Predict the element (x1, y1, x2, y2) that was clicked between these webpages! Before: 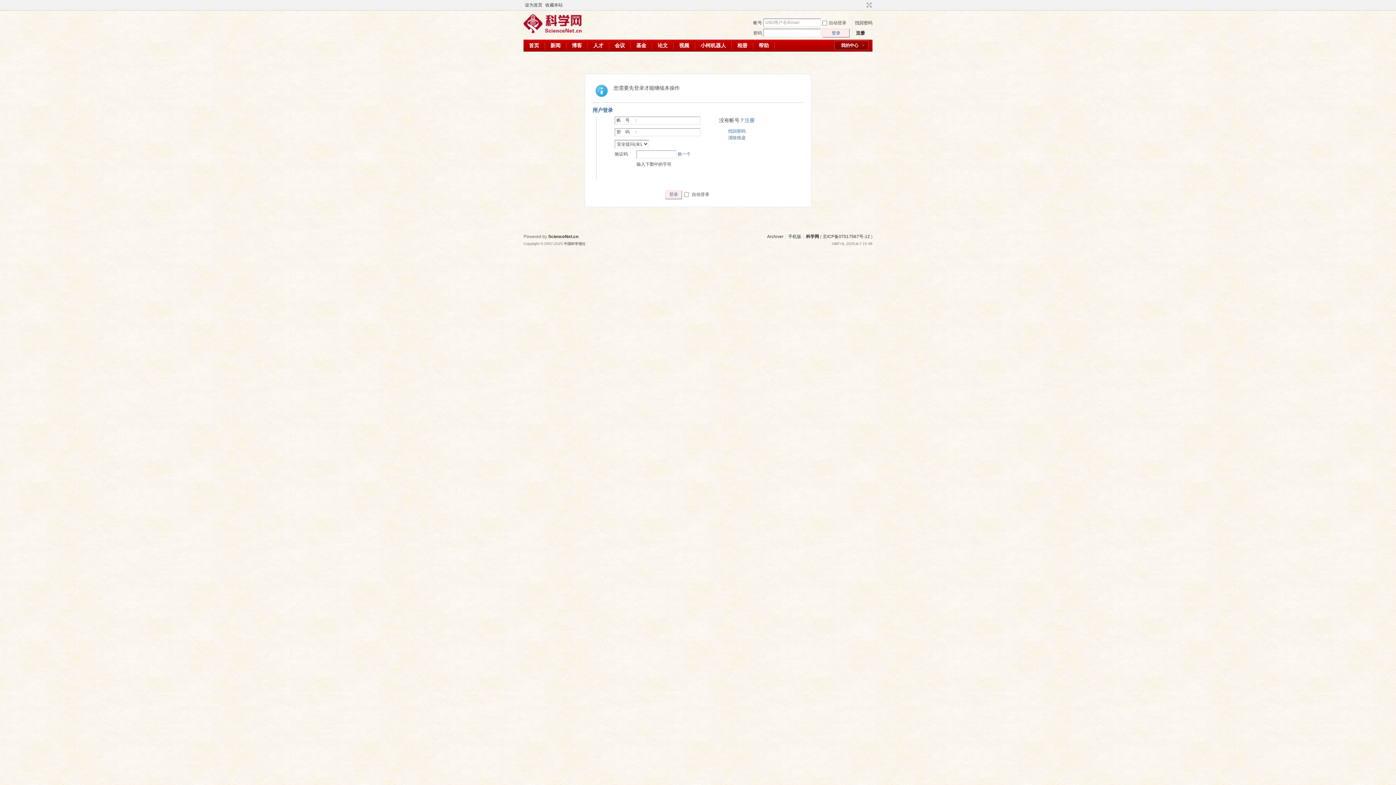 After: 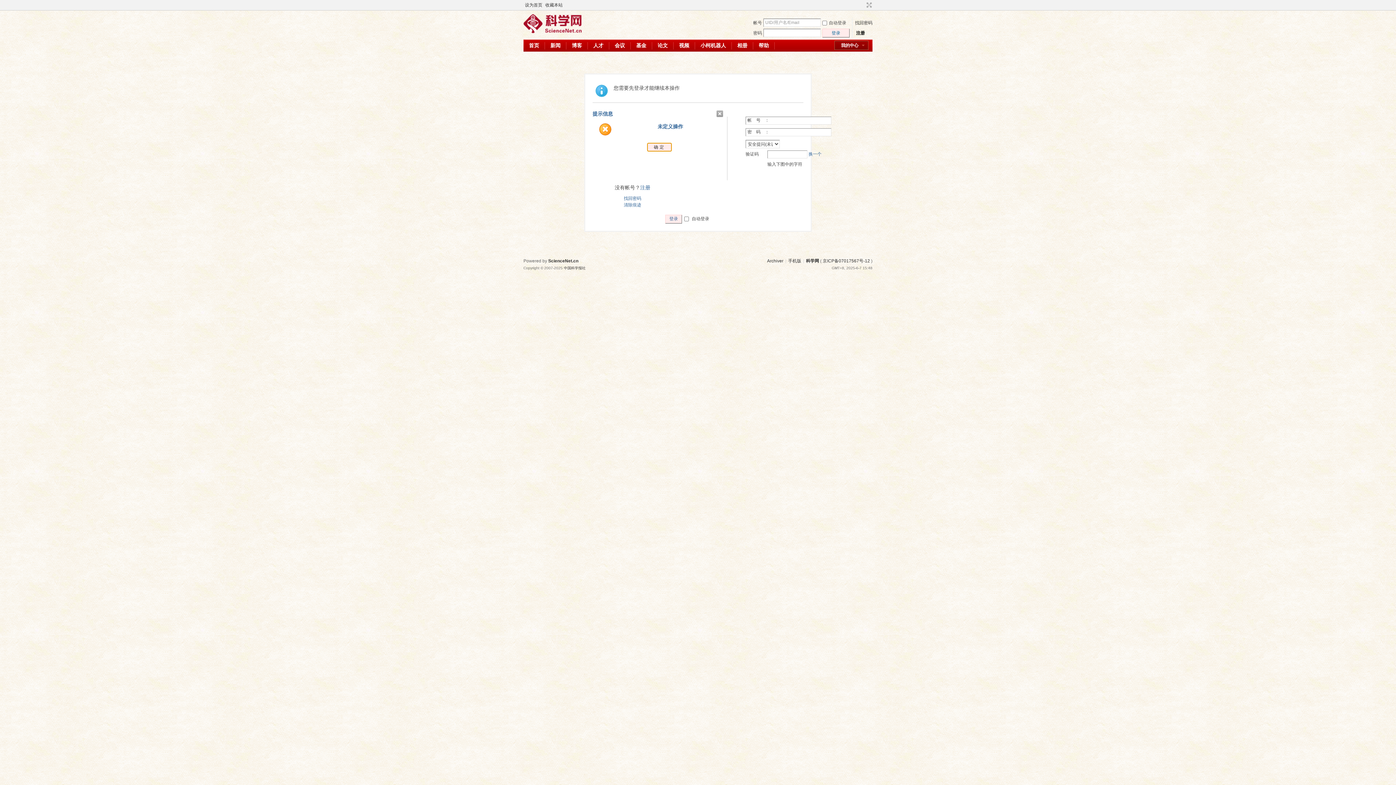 Action: label: 清除痕迹 bbox: (728, 135, 745, 140)